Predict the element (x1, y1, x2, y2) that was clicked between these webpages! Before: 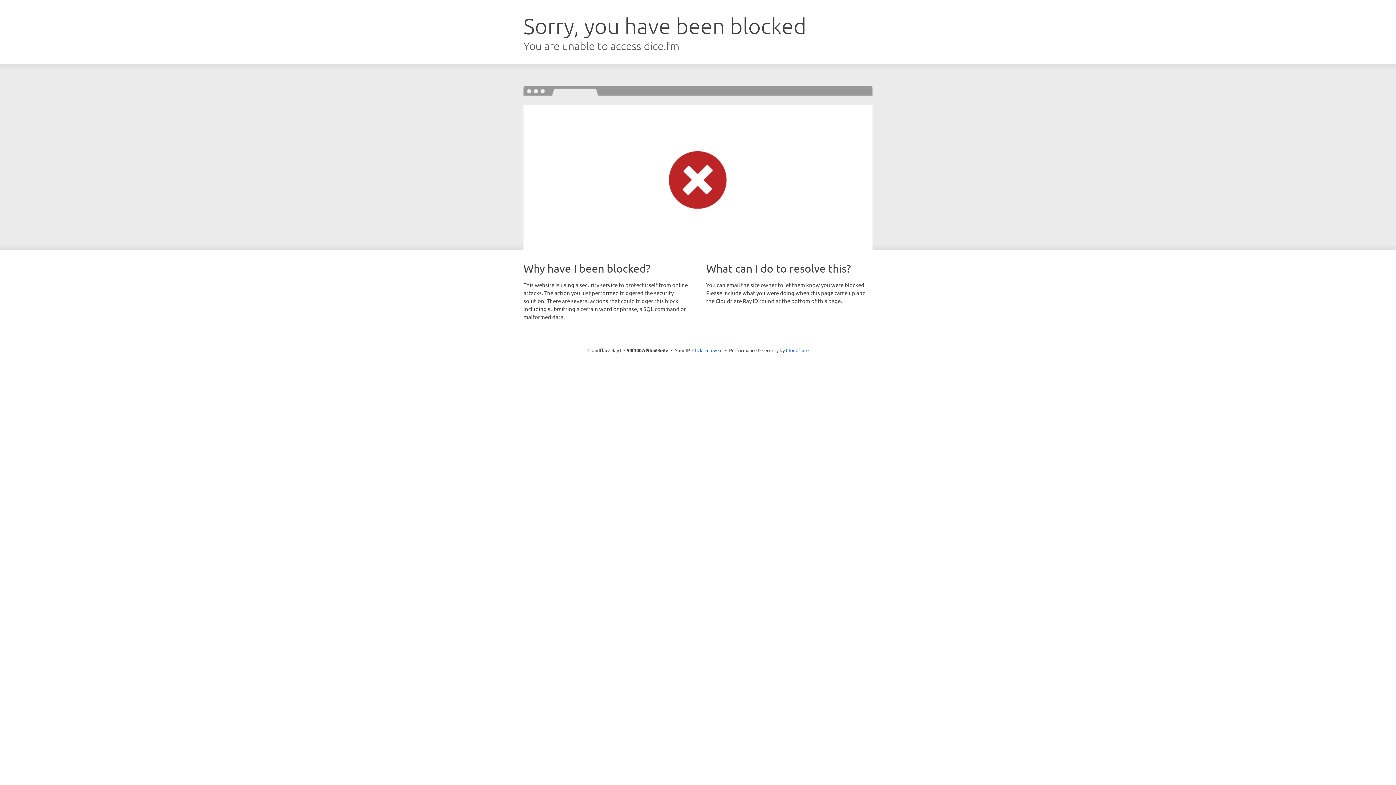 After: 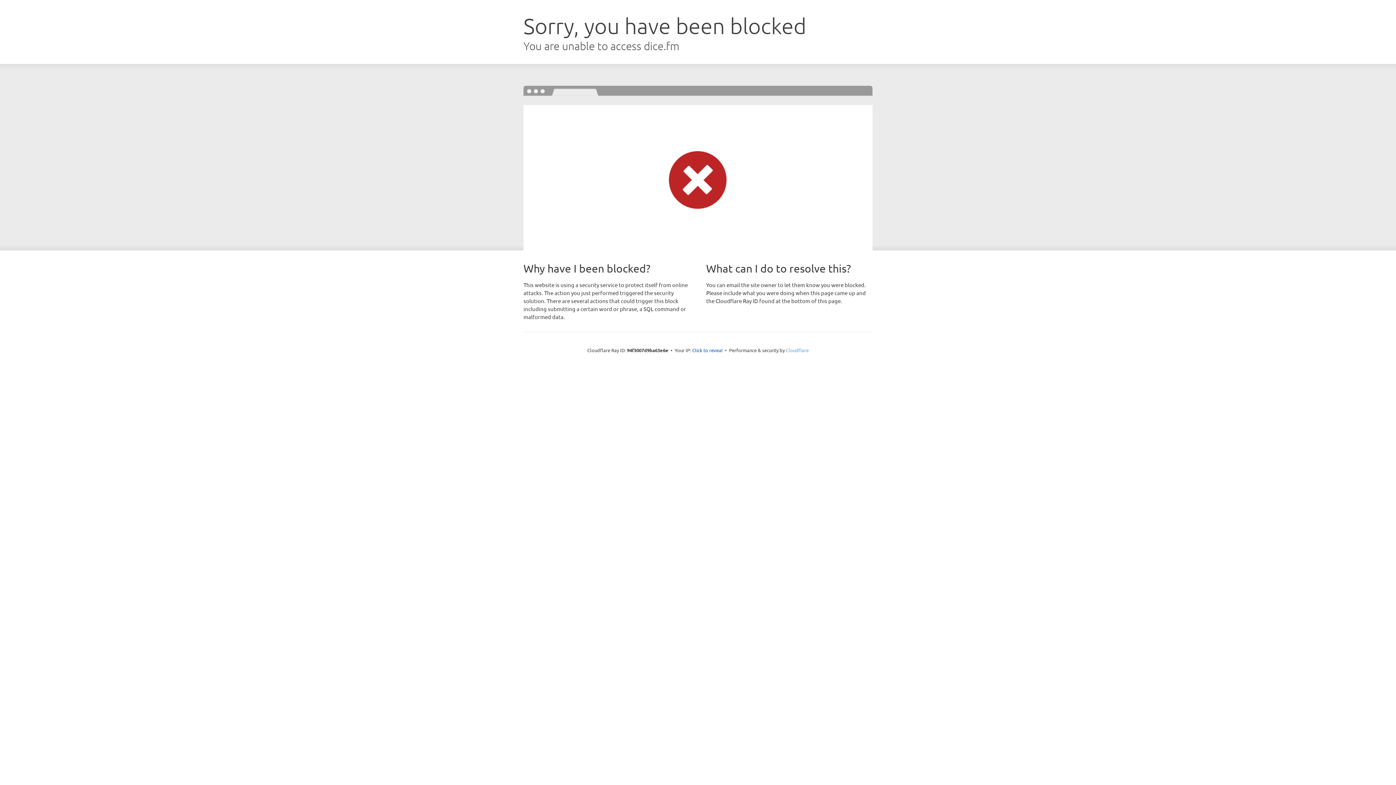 Action: bbox: (786, 347, 808, 353) label: Cloudflare